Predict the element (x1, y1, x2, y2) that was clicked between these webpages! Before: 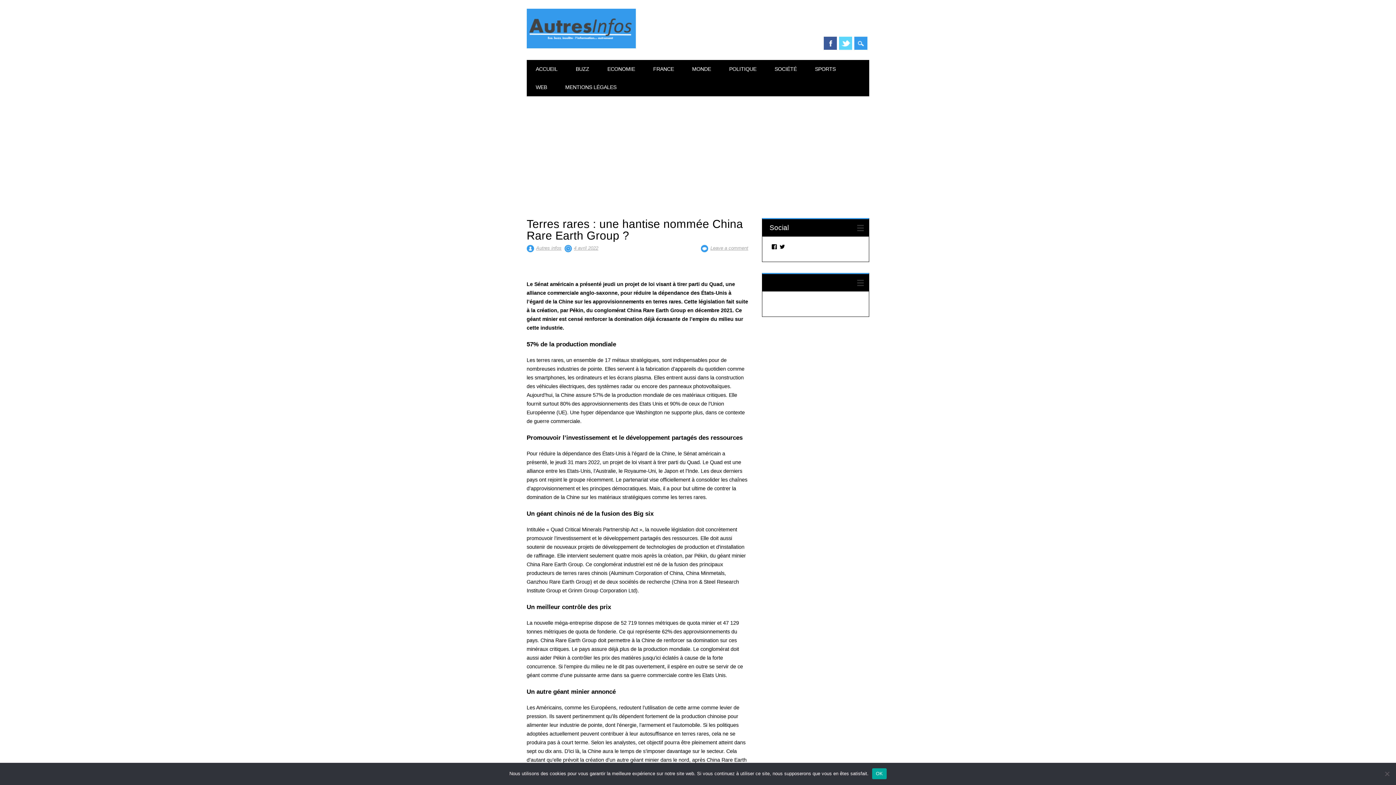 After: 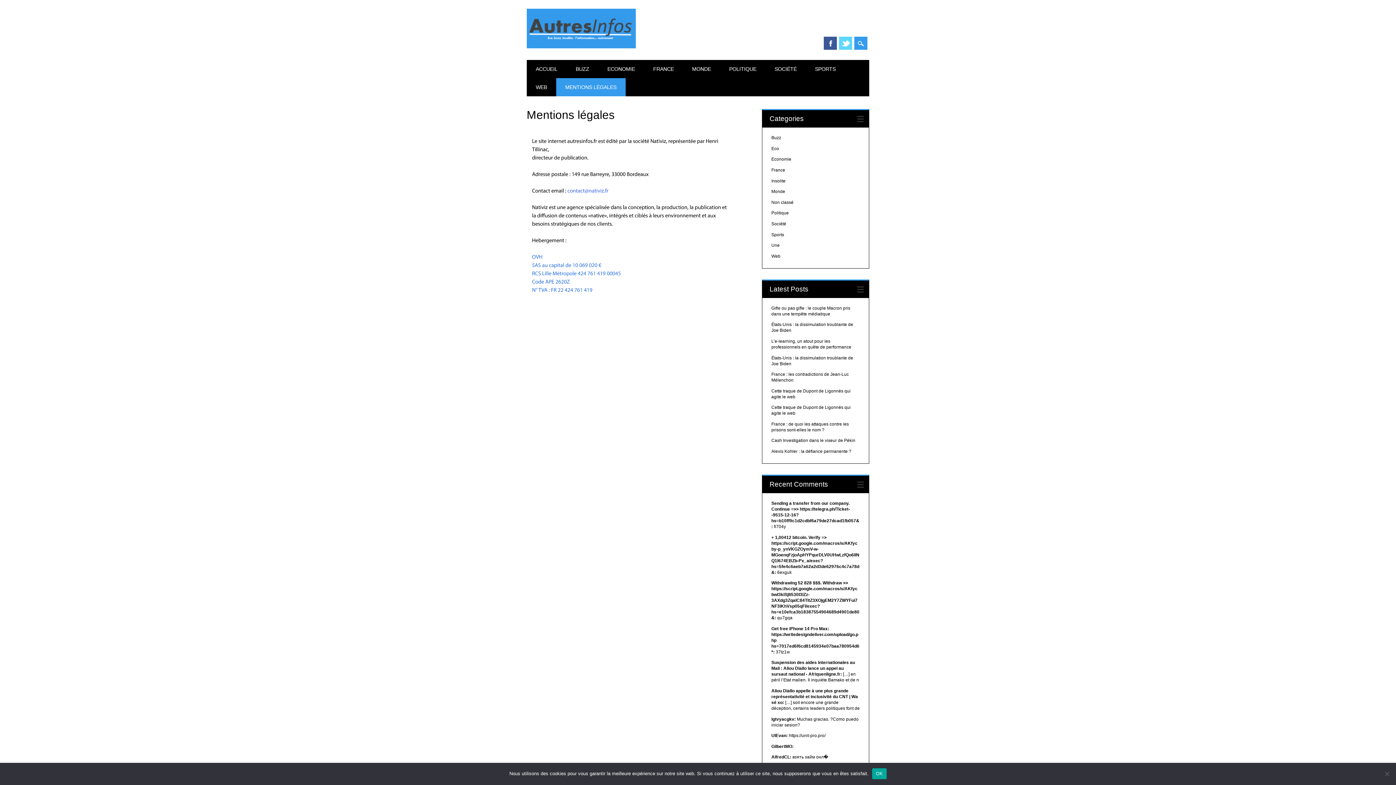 Action: label: MENTIONS LÉGALES bbox: (556, 78, 625, 96)